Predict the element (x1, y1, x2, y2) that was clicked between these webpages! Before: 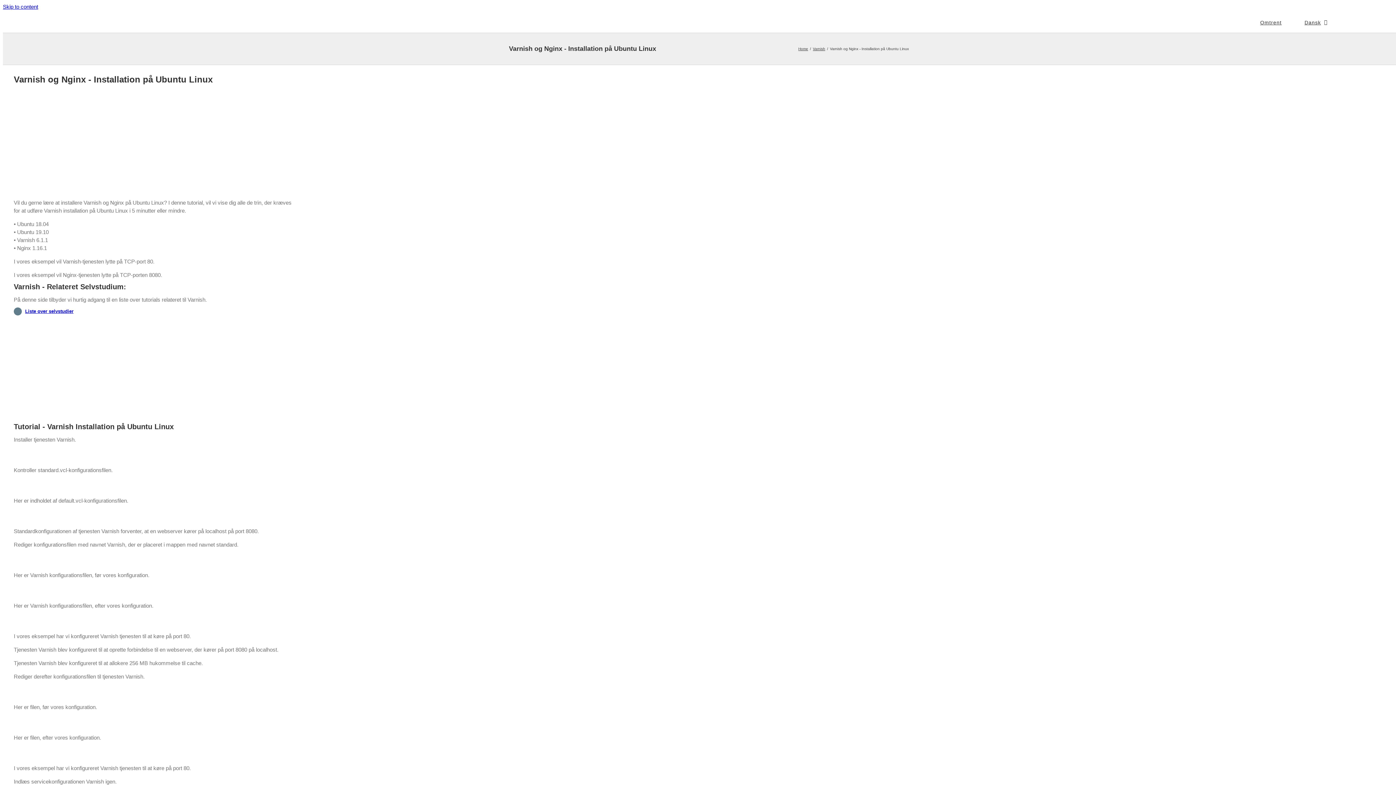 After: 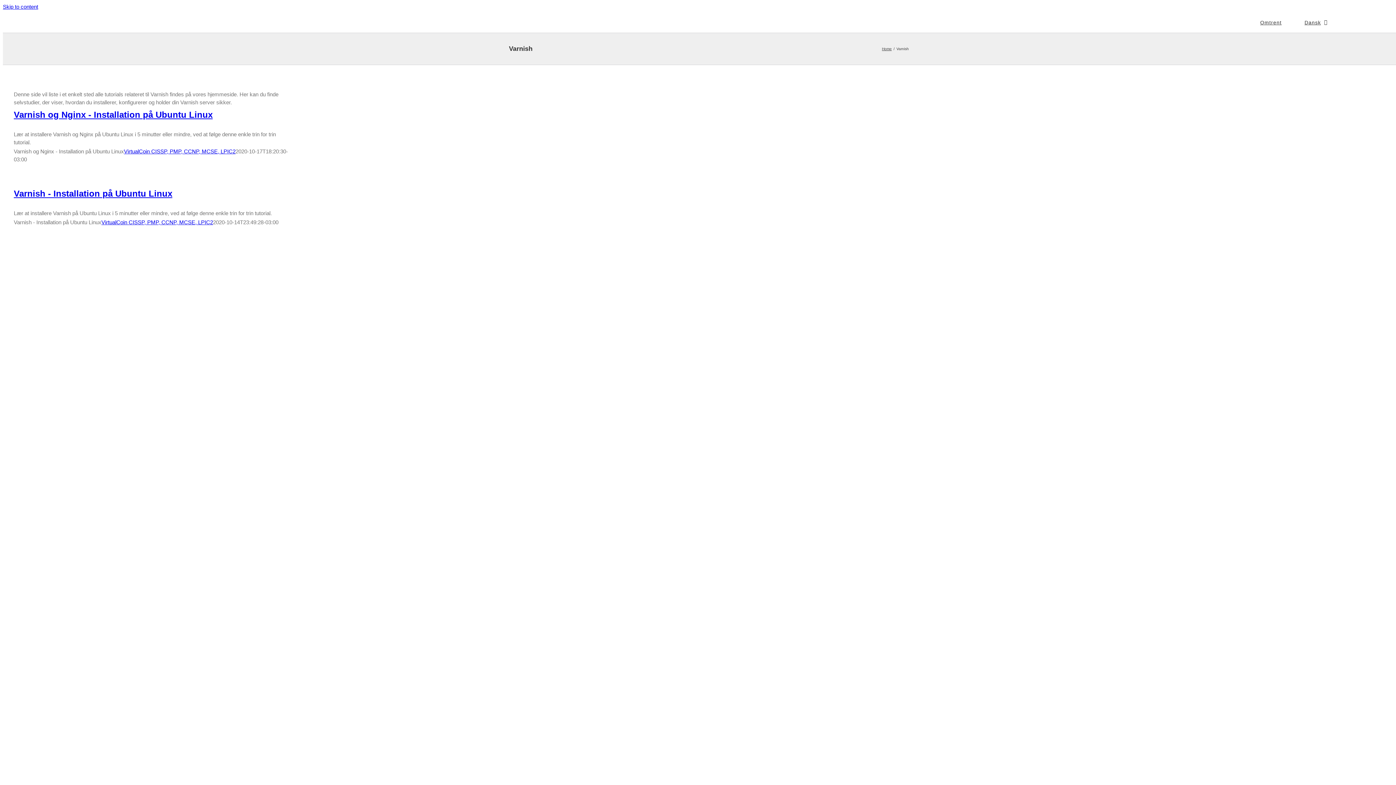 Action: label: Varnish bbox: (813, 46, 825, 50)